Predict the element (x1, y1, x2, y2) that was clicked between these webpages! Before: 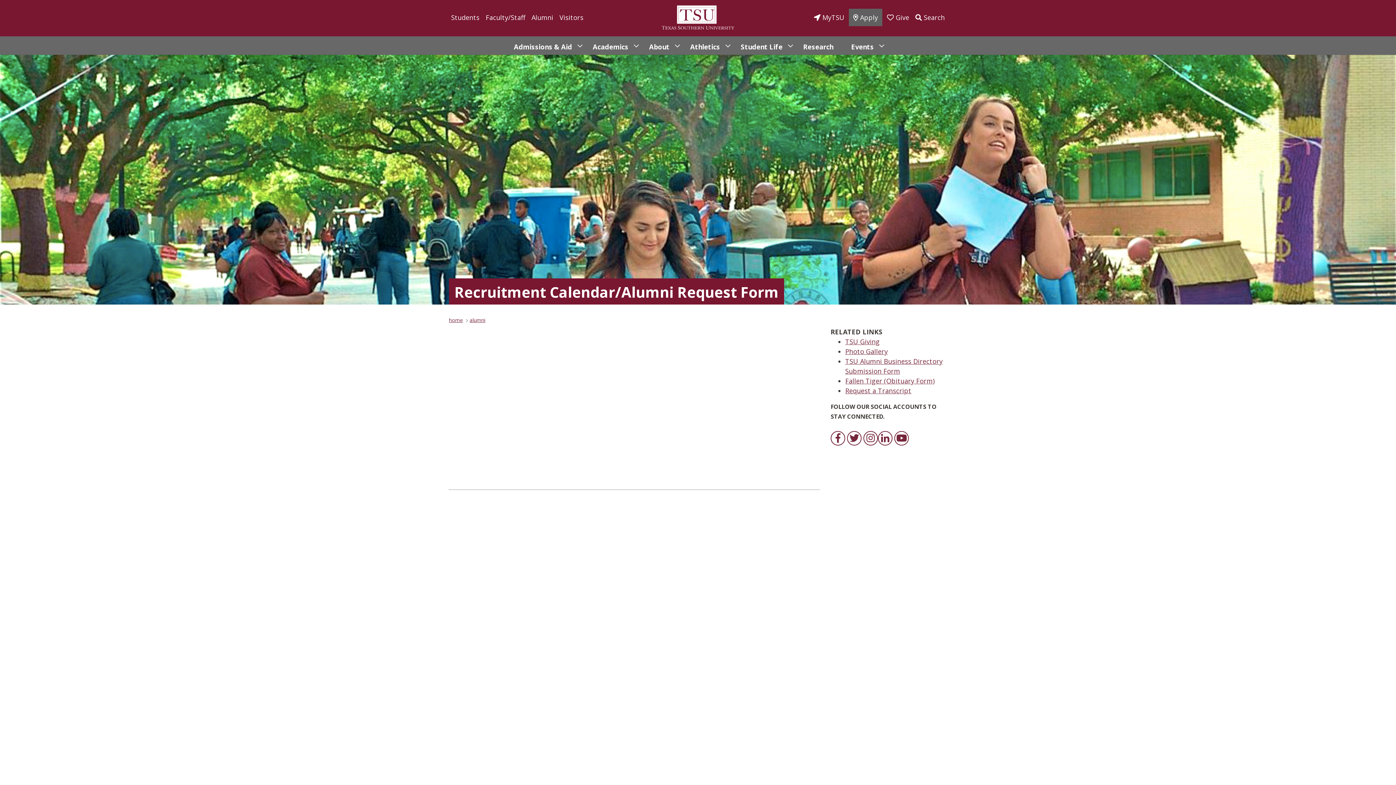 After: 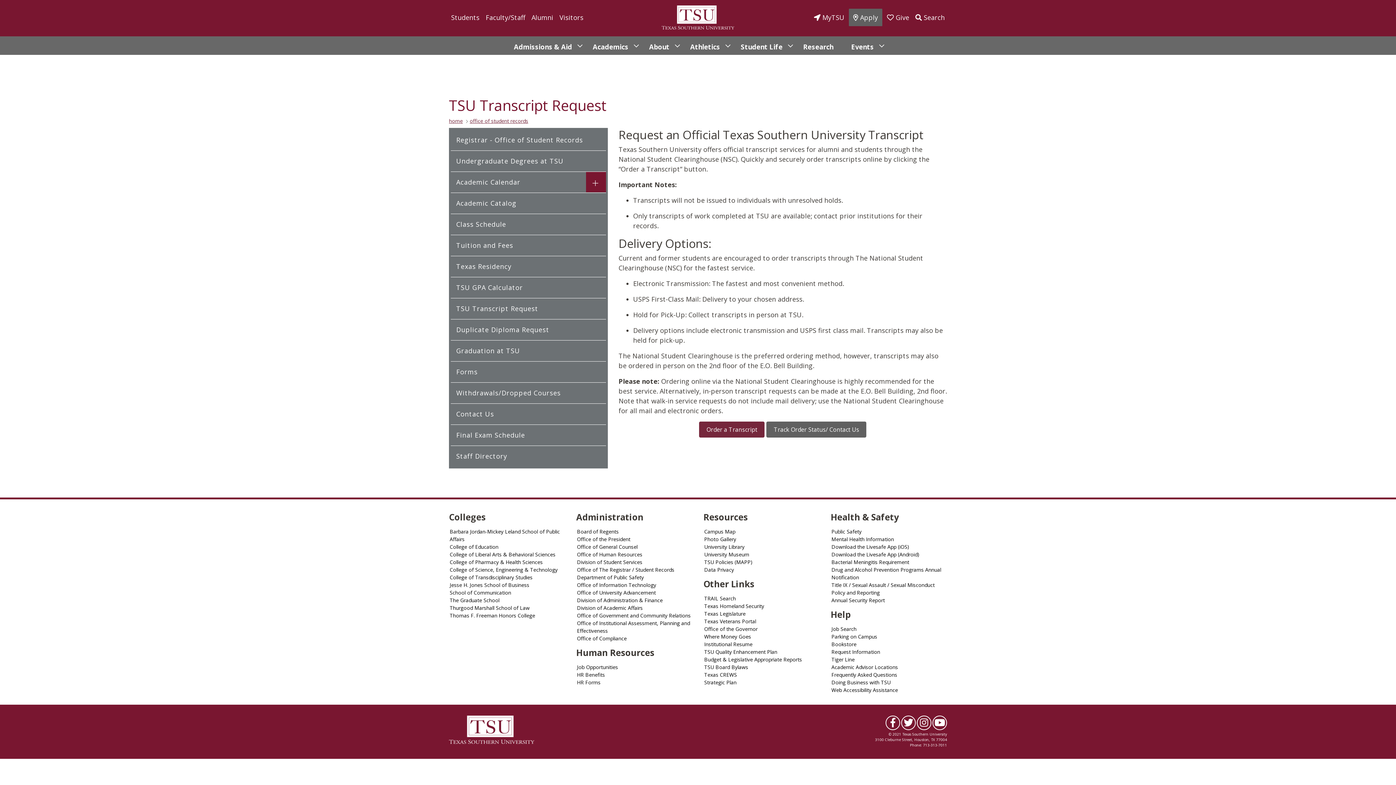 Action: label: Request a Transcript bbox: (845, 386, 911, 395)